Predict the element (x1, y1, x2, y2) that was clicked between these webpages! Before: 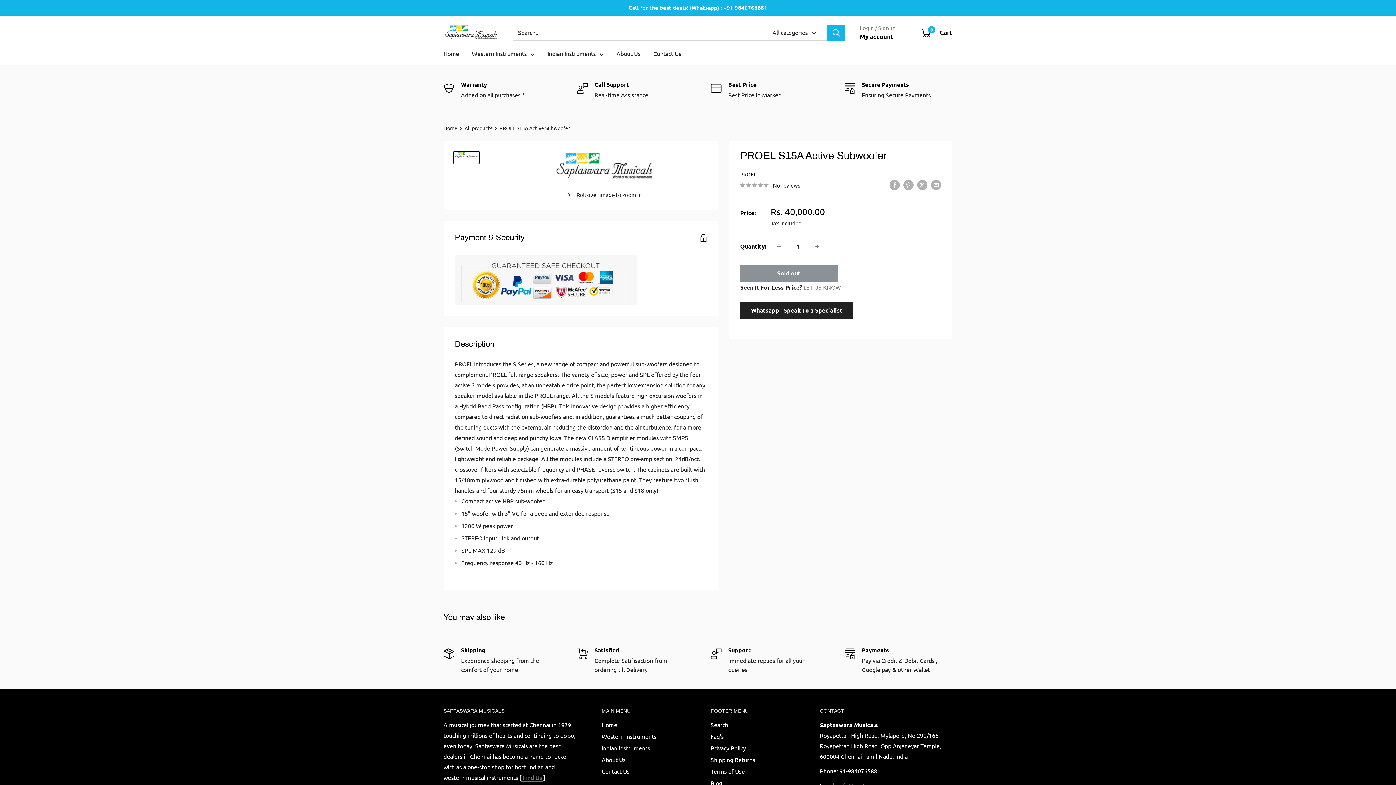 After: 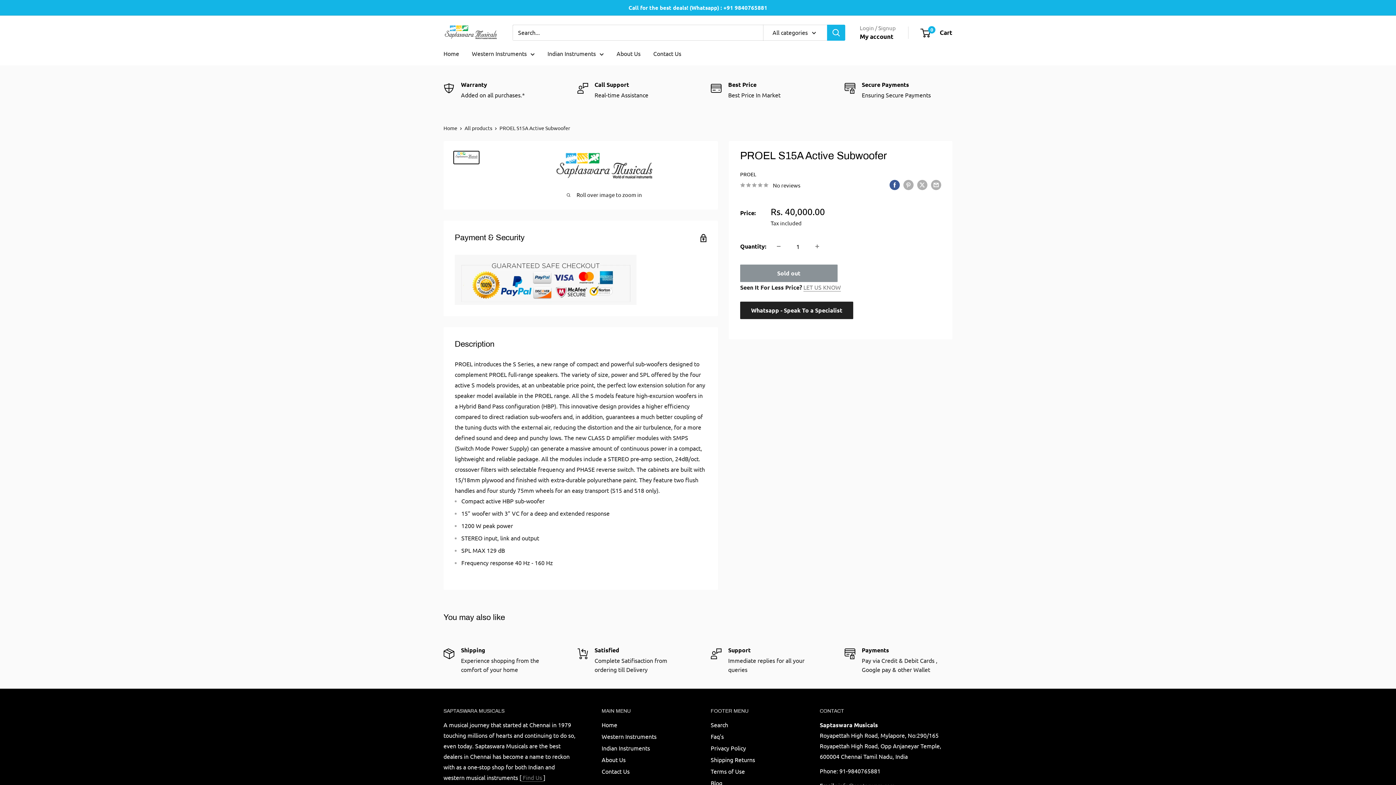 Action: label: Share on Facebook bbox: (889, 178, 900, 190)